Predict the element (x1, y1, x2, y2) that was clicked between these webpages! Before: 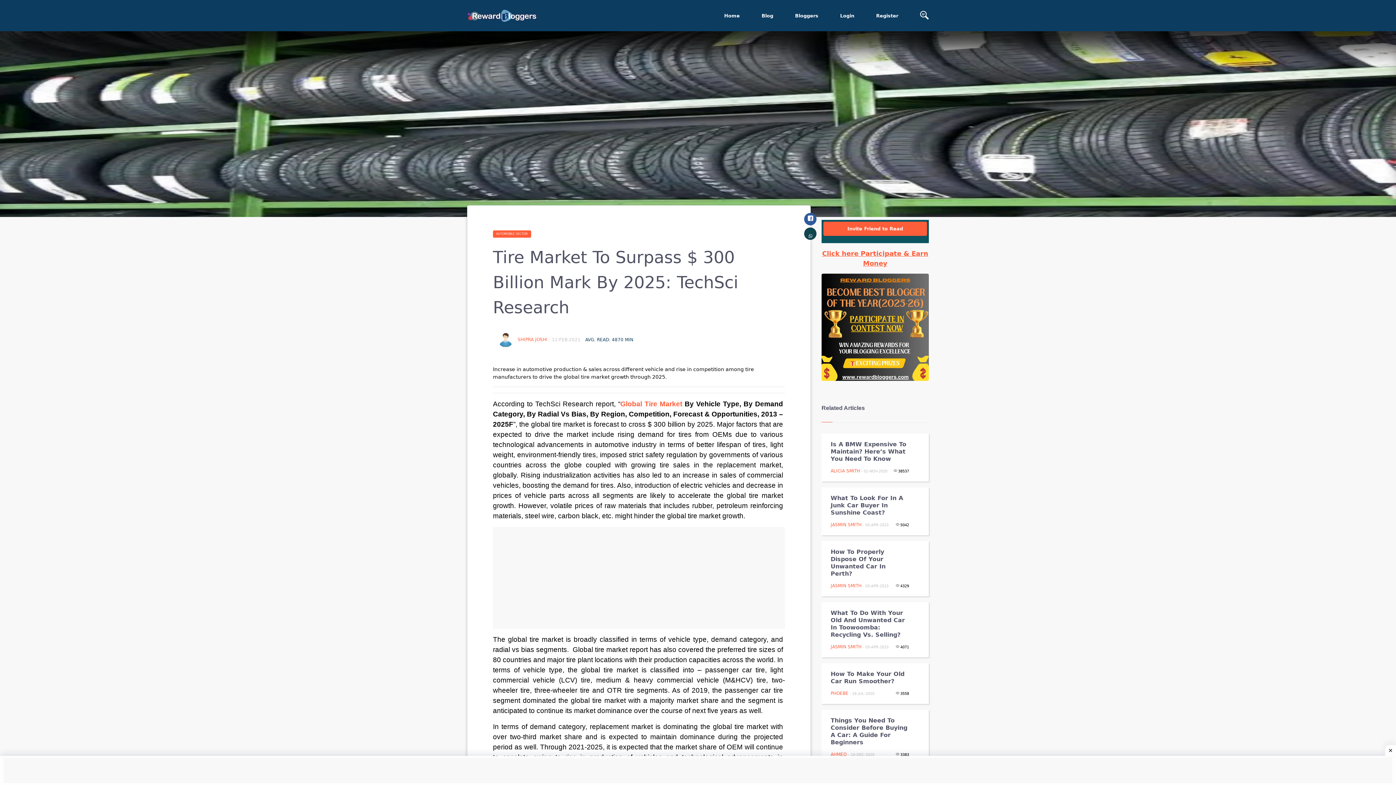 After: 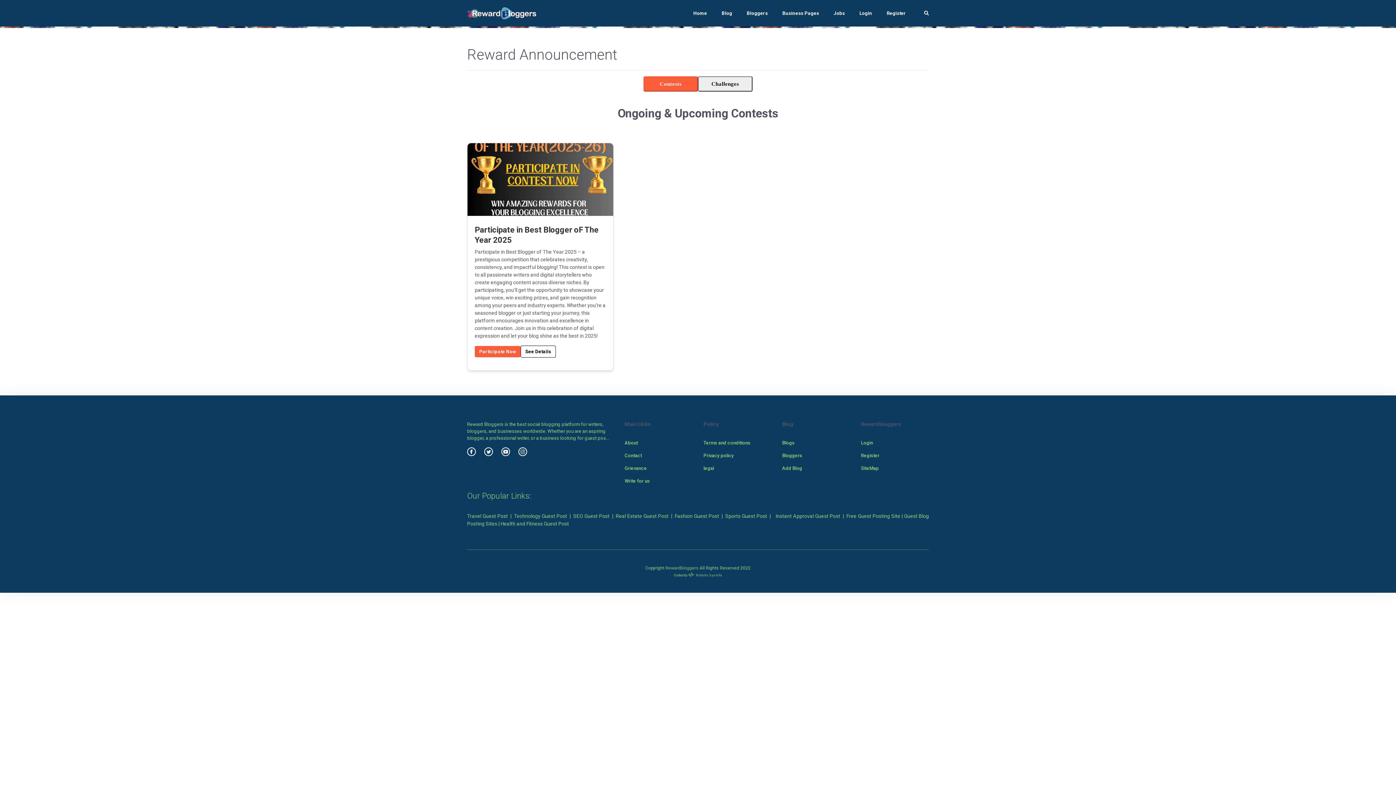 Action: label: Click here Participate & Earn Money bbox: (821, 248, 929, 268)